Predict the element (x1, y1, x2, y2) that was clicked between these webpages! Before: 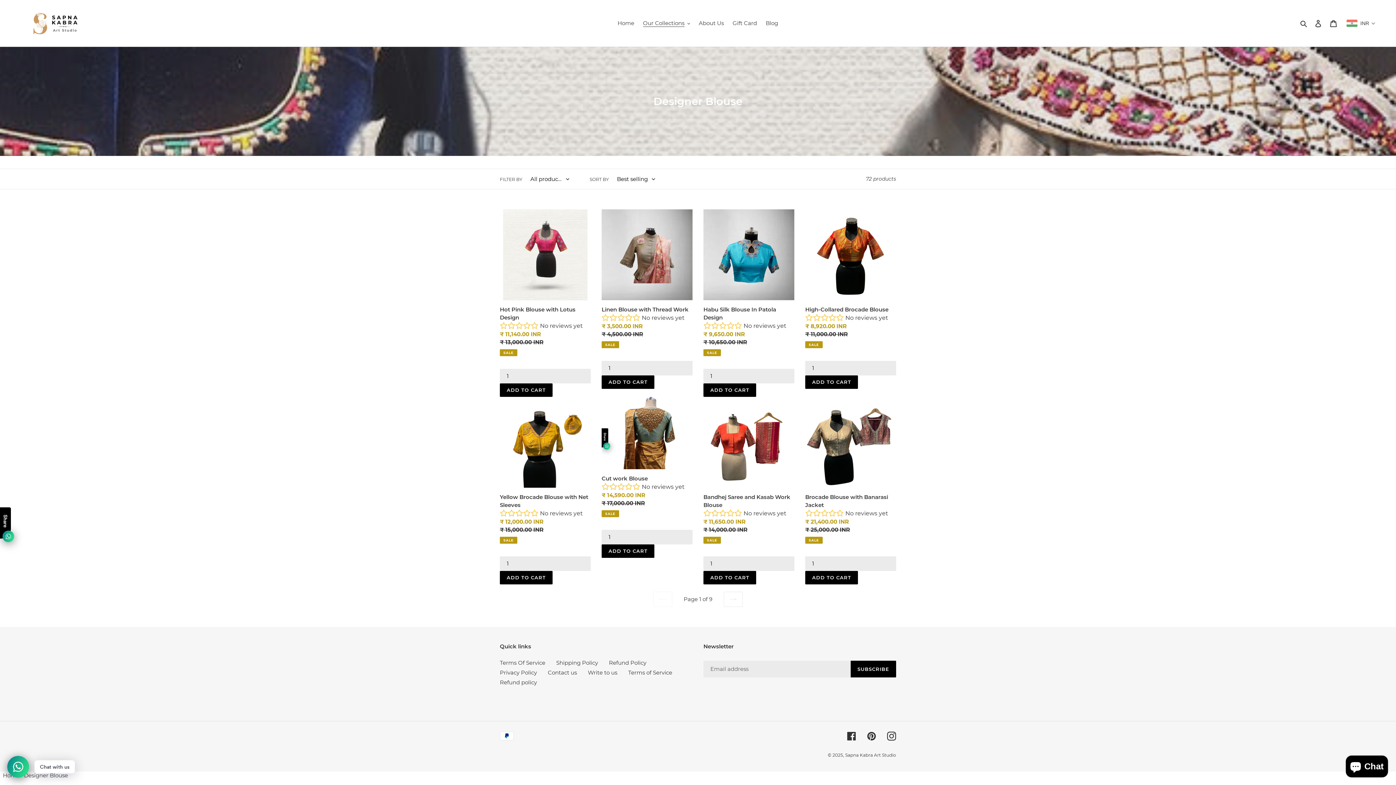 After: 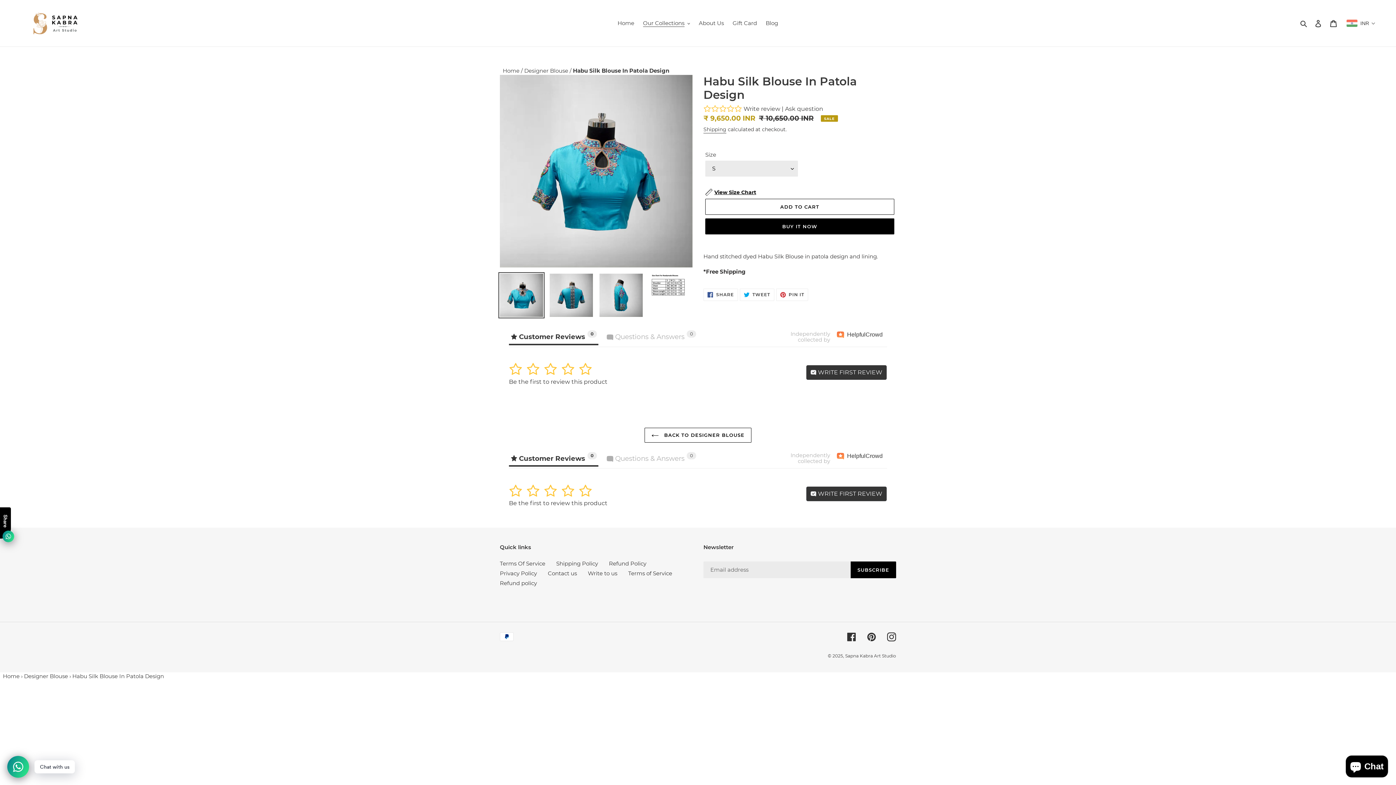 Action: label: Habu Silk Blouse In Patola Design bbox: (703, 209, 794, 356)